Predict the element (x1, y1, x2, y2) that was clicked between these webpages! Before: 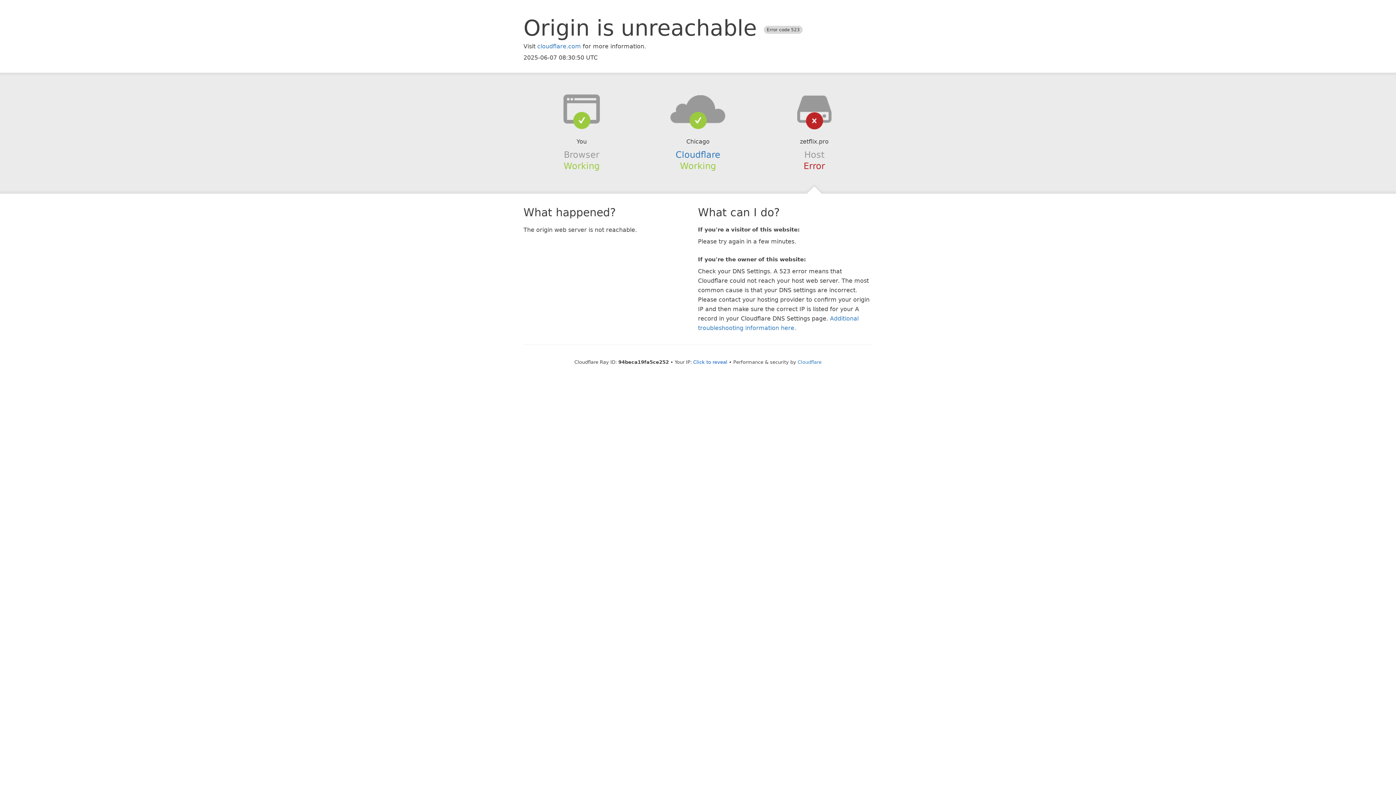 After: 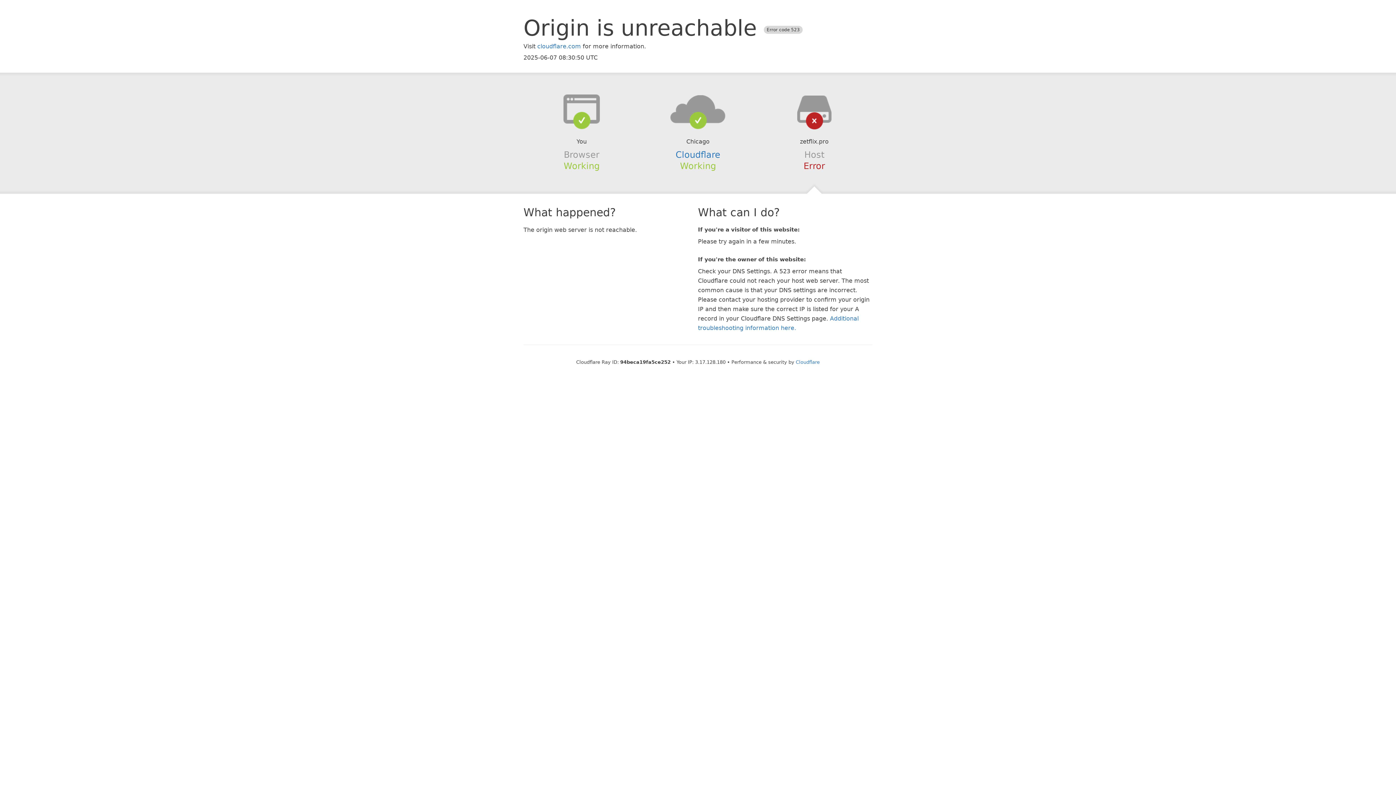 Action: label: Click to reveal bbox: (693, 359, 727, 364)